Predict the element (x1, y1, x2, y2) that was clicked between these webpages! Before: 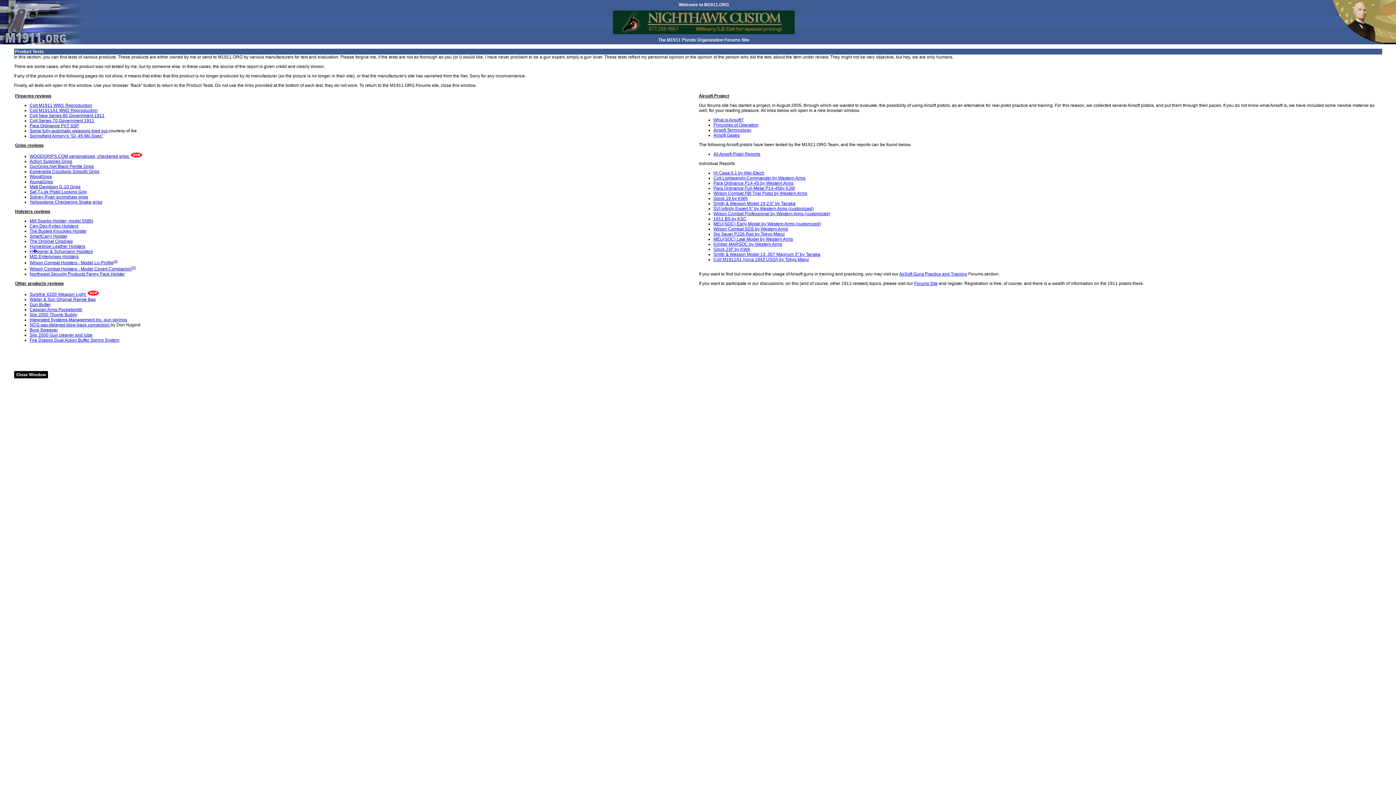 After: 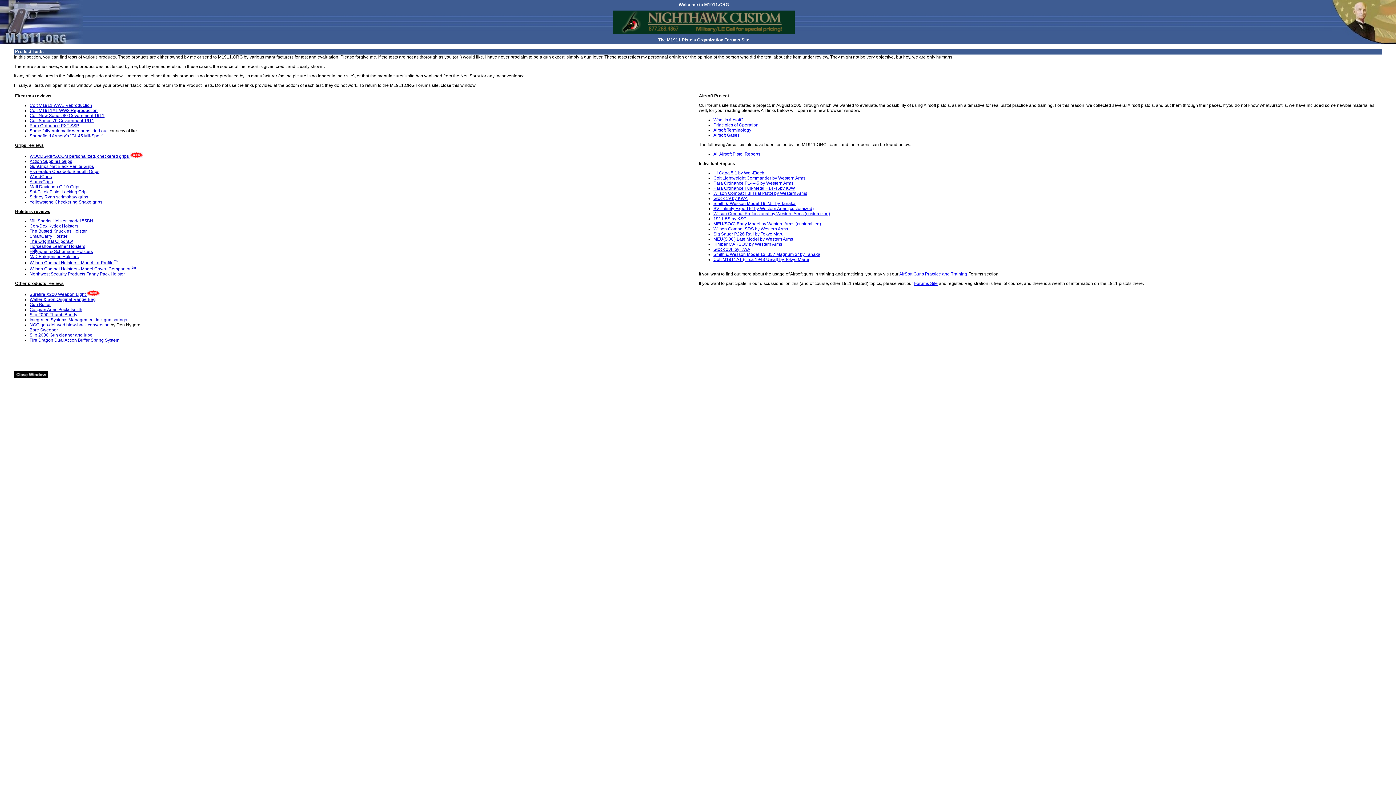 Action: bbox: (713, 241, 782, 246) label: Kimber MARSOC by Western Arms